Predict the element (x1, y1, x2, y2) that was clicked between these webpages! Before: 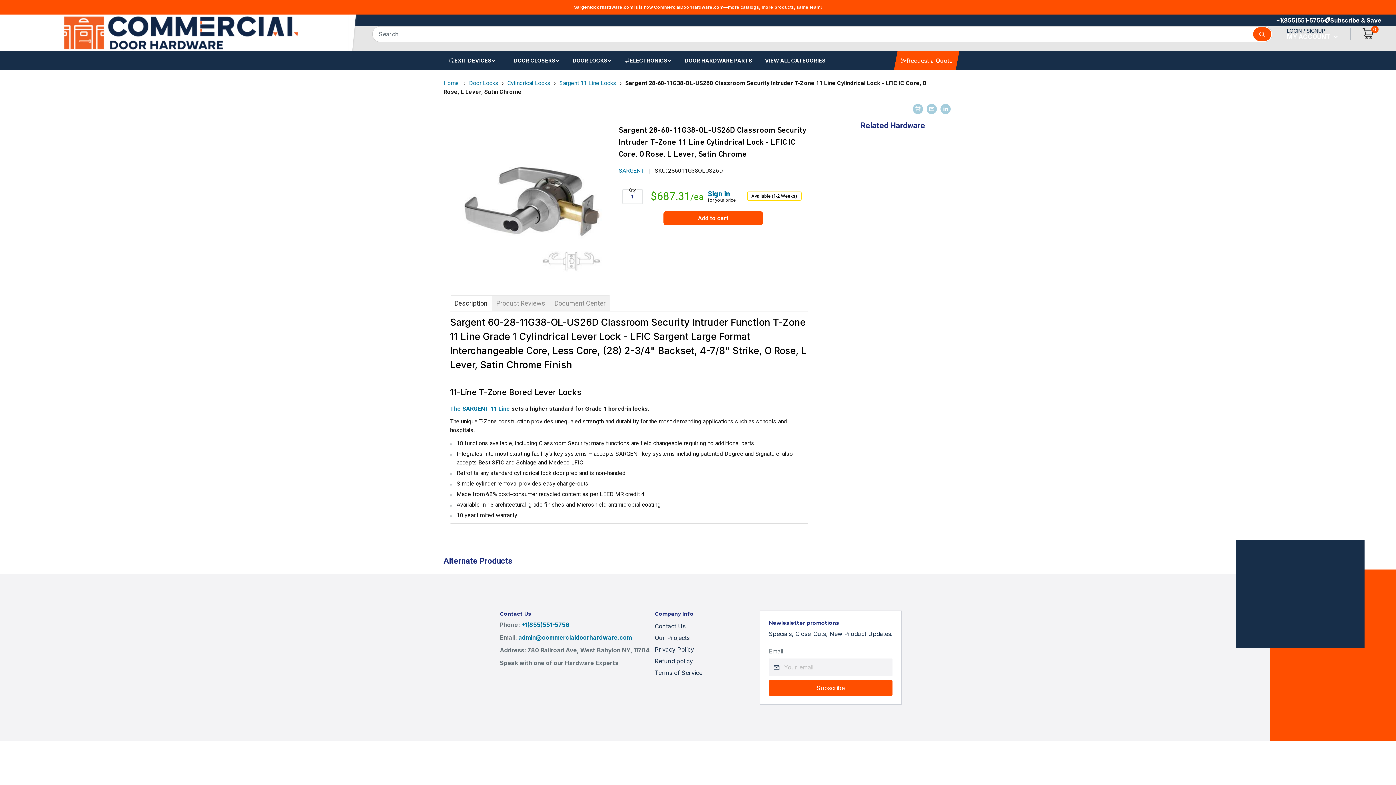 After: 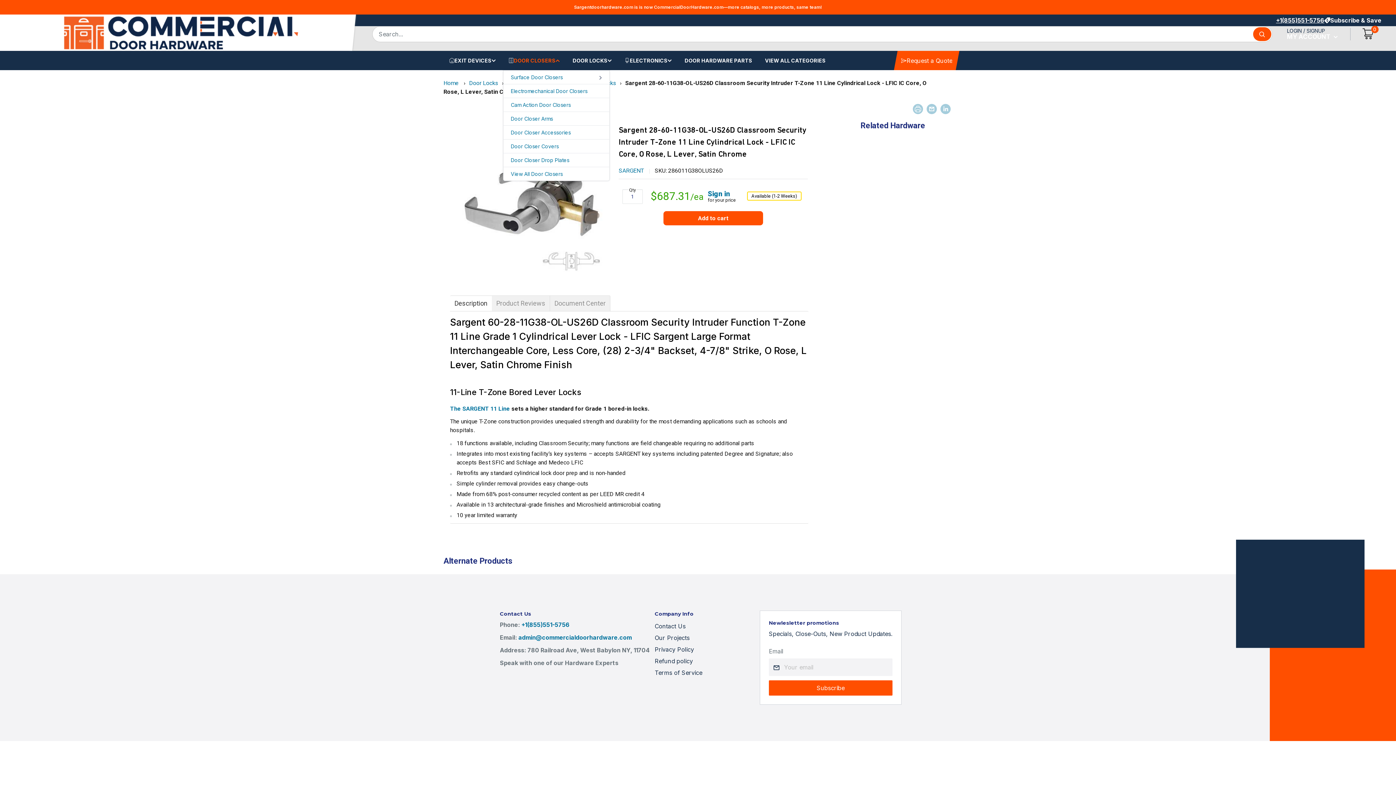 Action: label: DOOR CLOSERS bbox: (508, 56, 560, 64)